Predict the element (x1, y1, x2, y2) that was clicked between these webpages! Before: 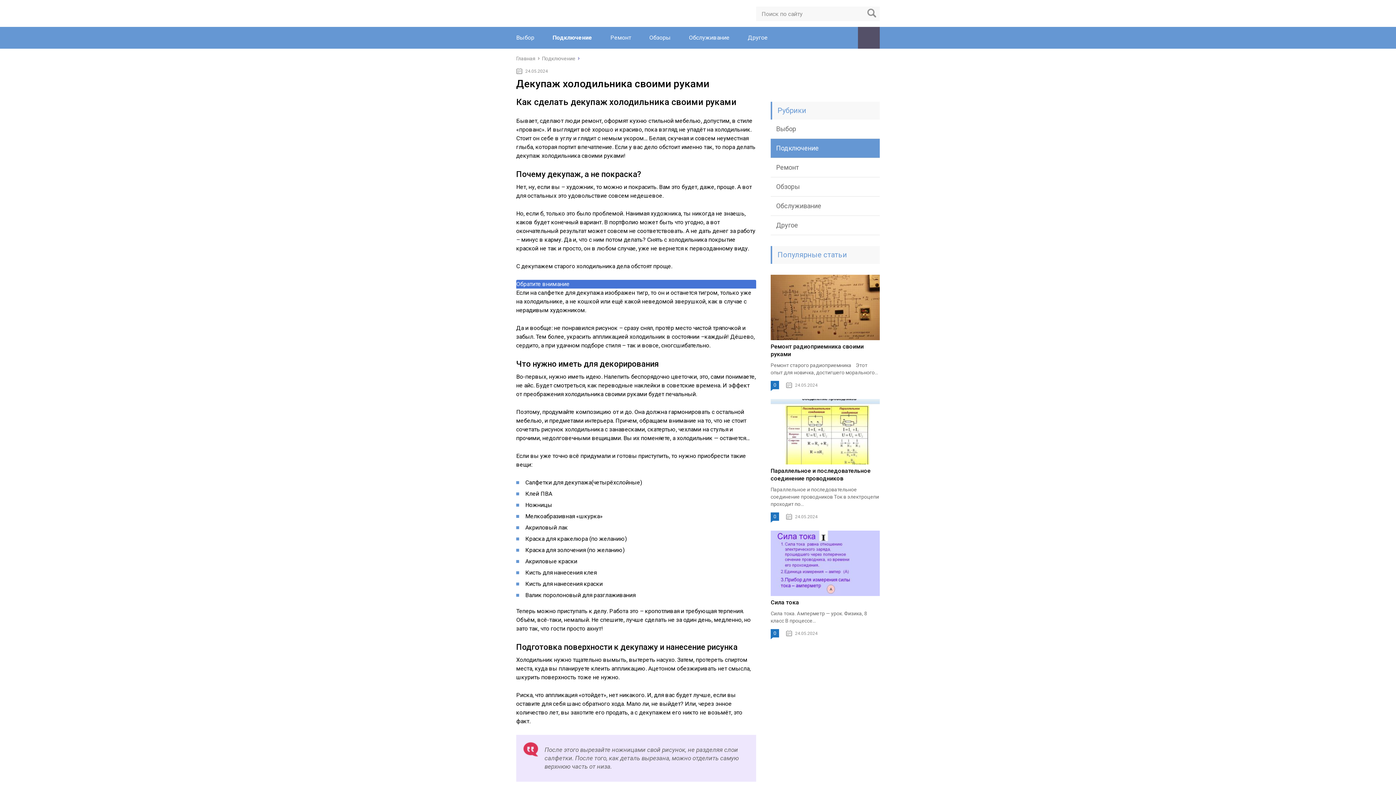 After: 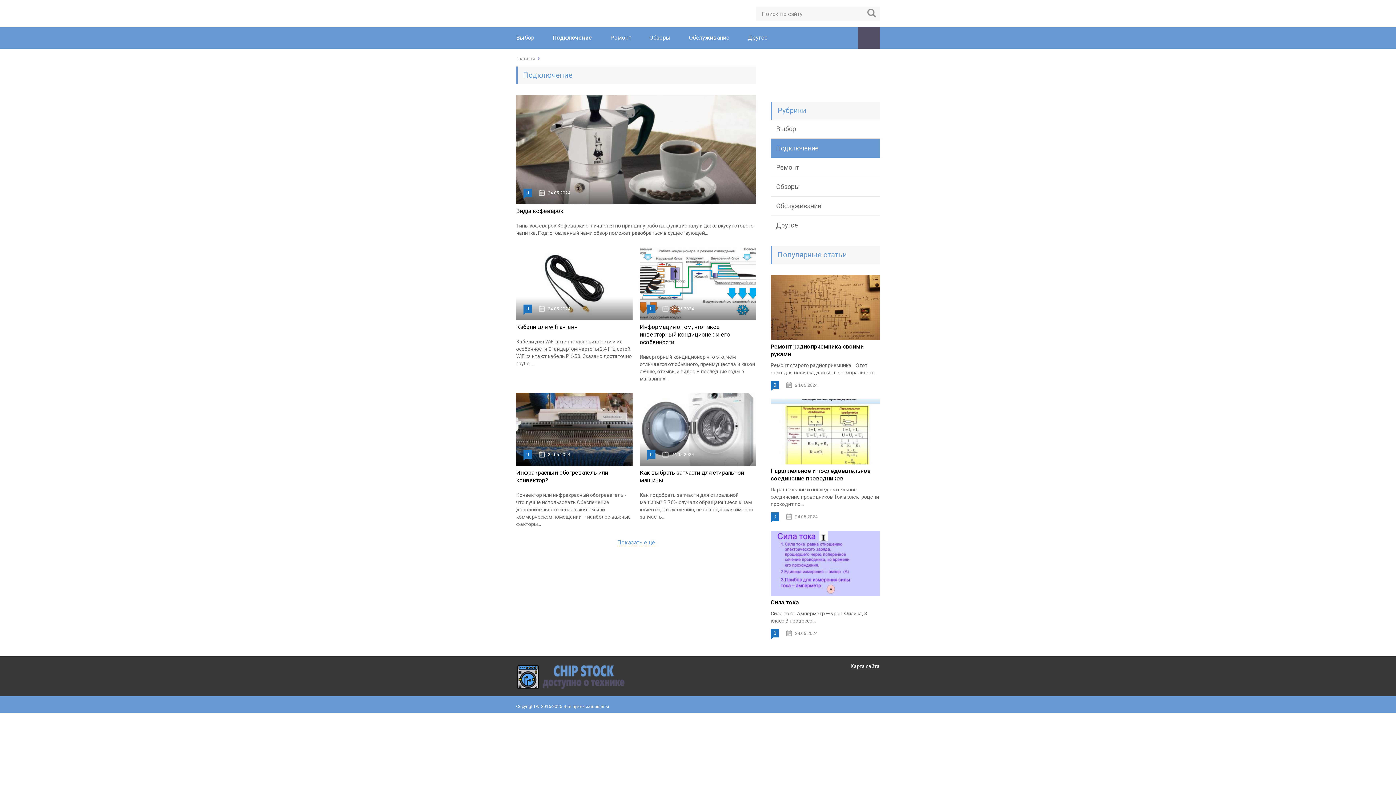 Action: label: Подключение bbox: (552, 34, 592, 41)